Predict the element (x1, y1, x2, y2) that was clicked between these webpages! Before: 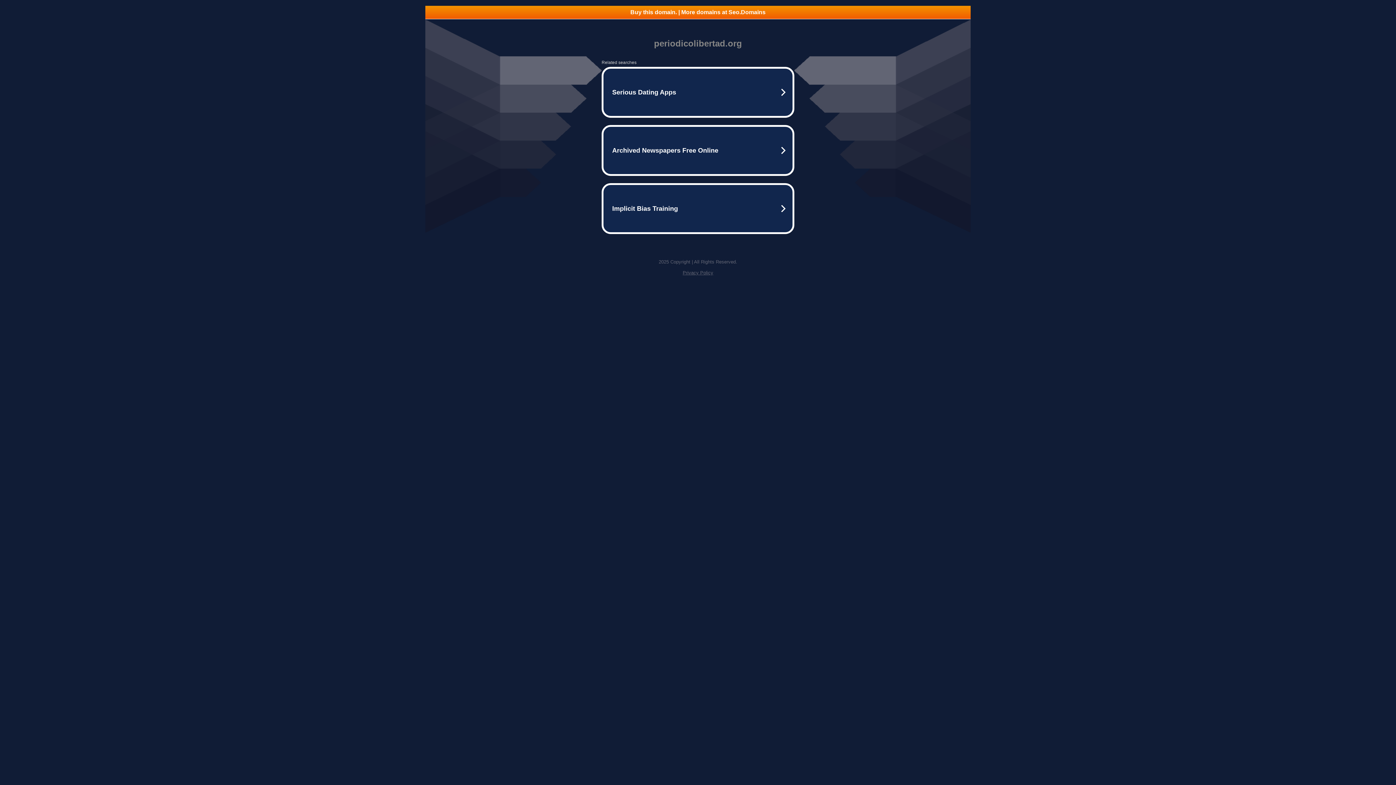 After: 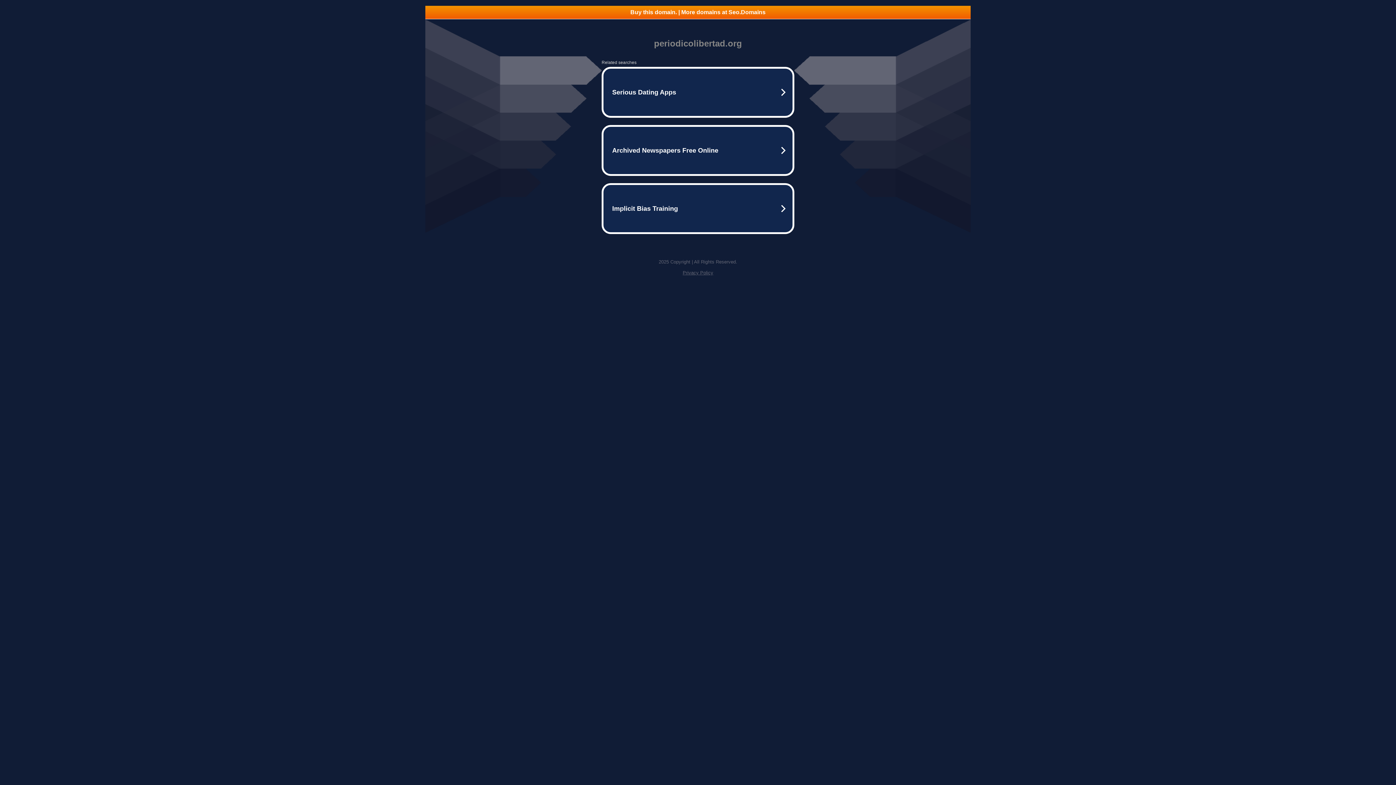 Action: bbox: (682, 270, 713, 275) label: Privacy Policy